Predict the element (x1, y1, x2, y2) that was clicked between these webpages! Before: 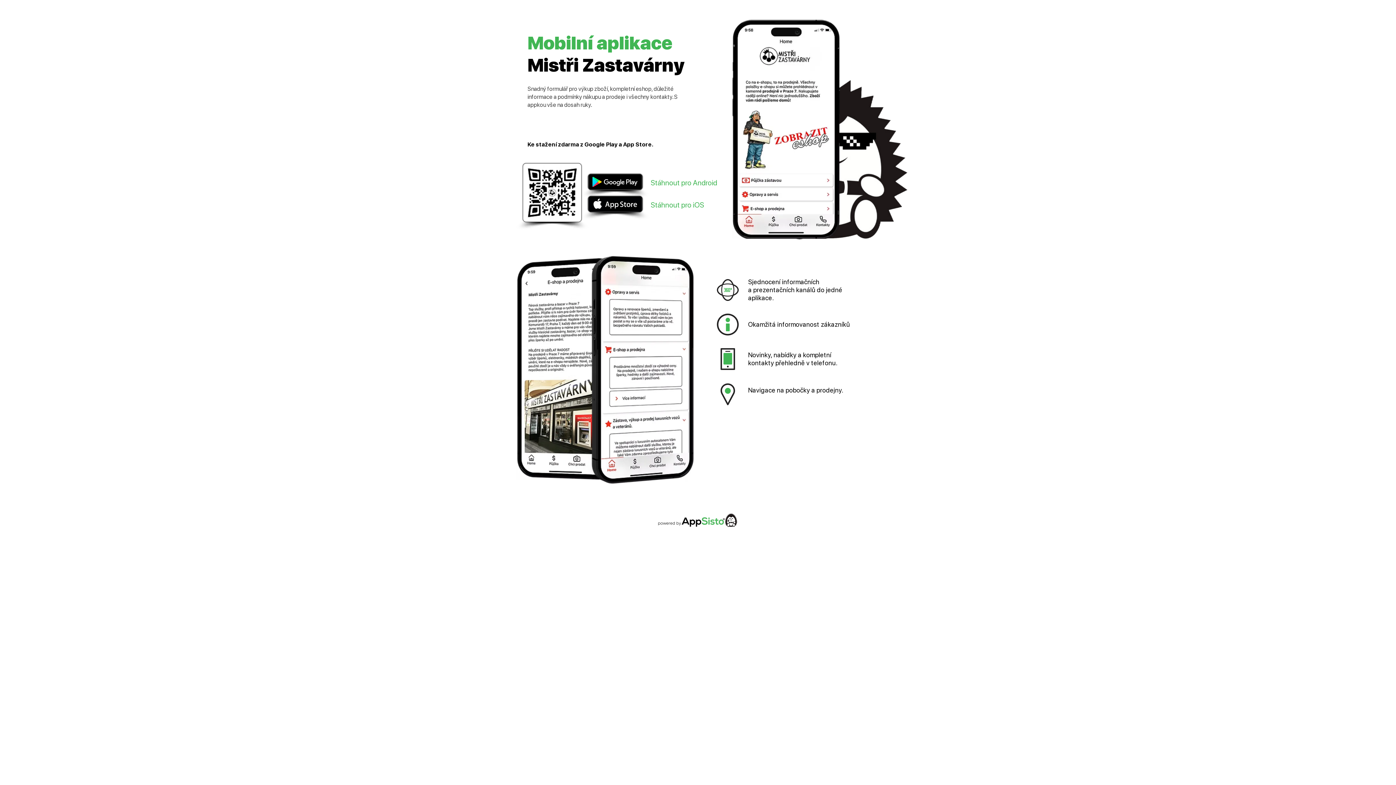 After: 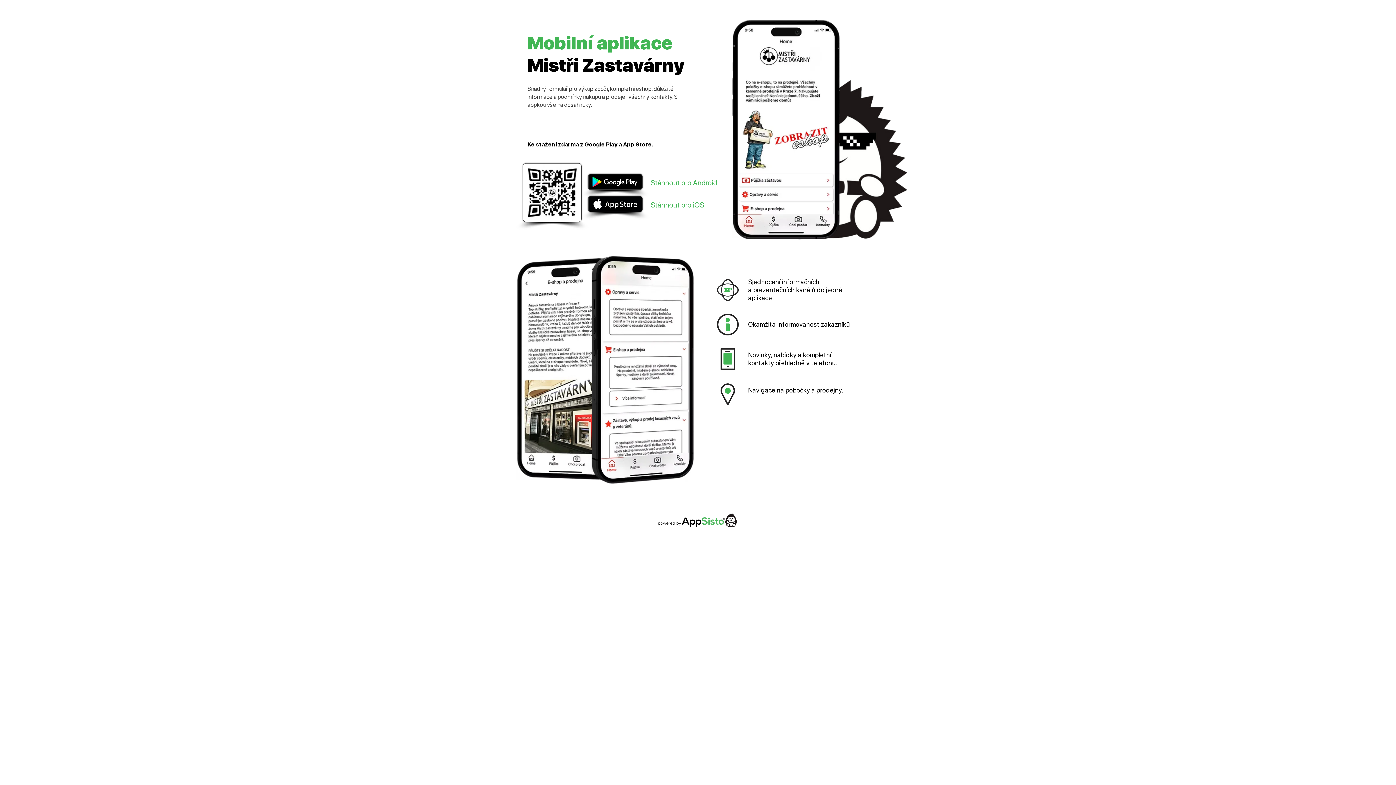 Action: label: Stáhnout pro Android bbox: (650, 178, 717, 187)